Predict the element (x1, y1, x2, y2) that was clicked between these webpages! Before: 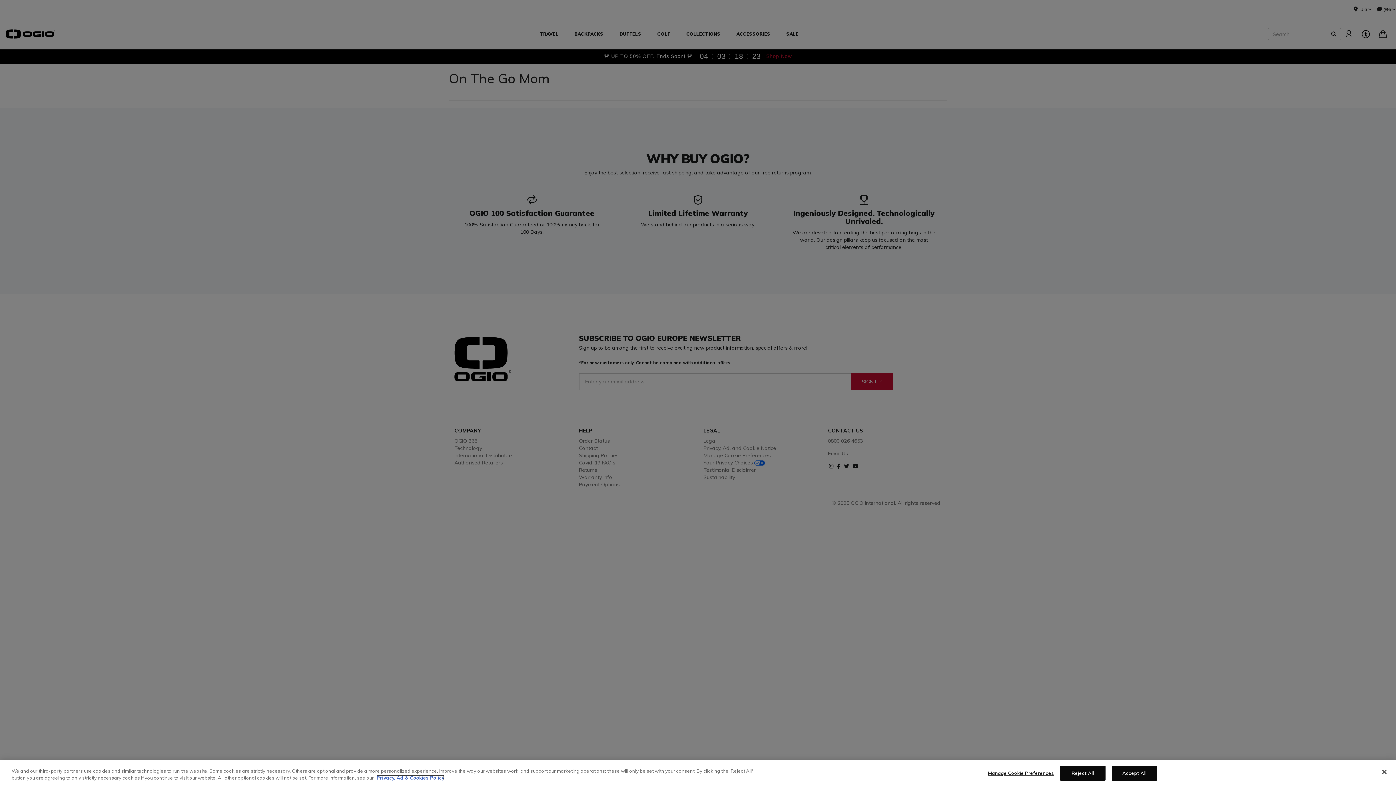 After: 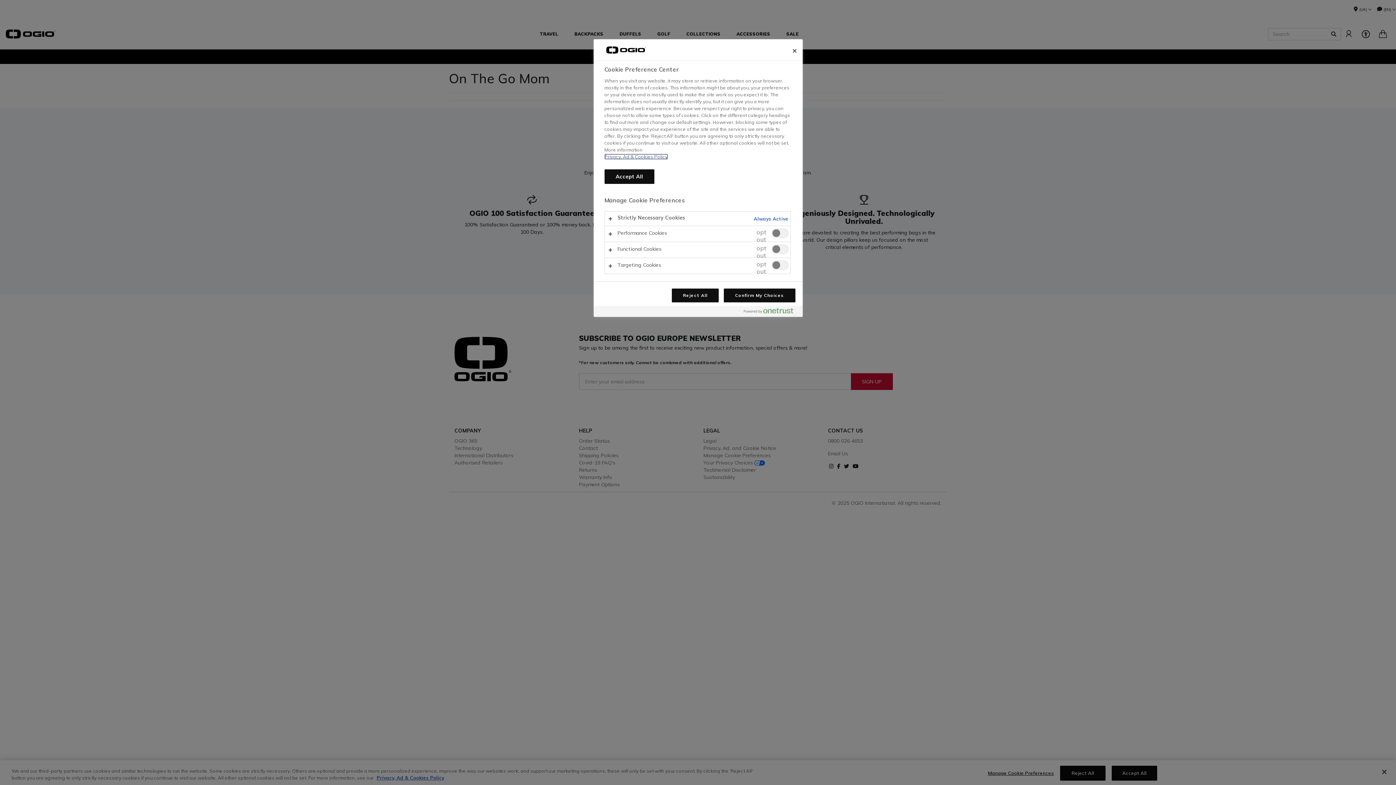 Action: bbox: (988, 766, 1054, 780) label: Manage Cookie Preferences